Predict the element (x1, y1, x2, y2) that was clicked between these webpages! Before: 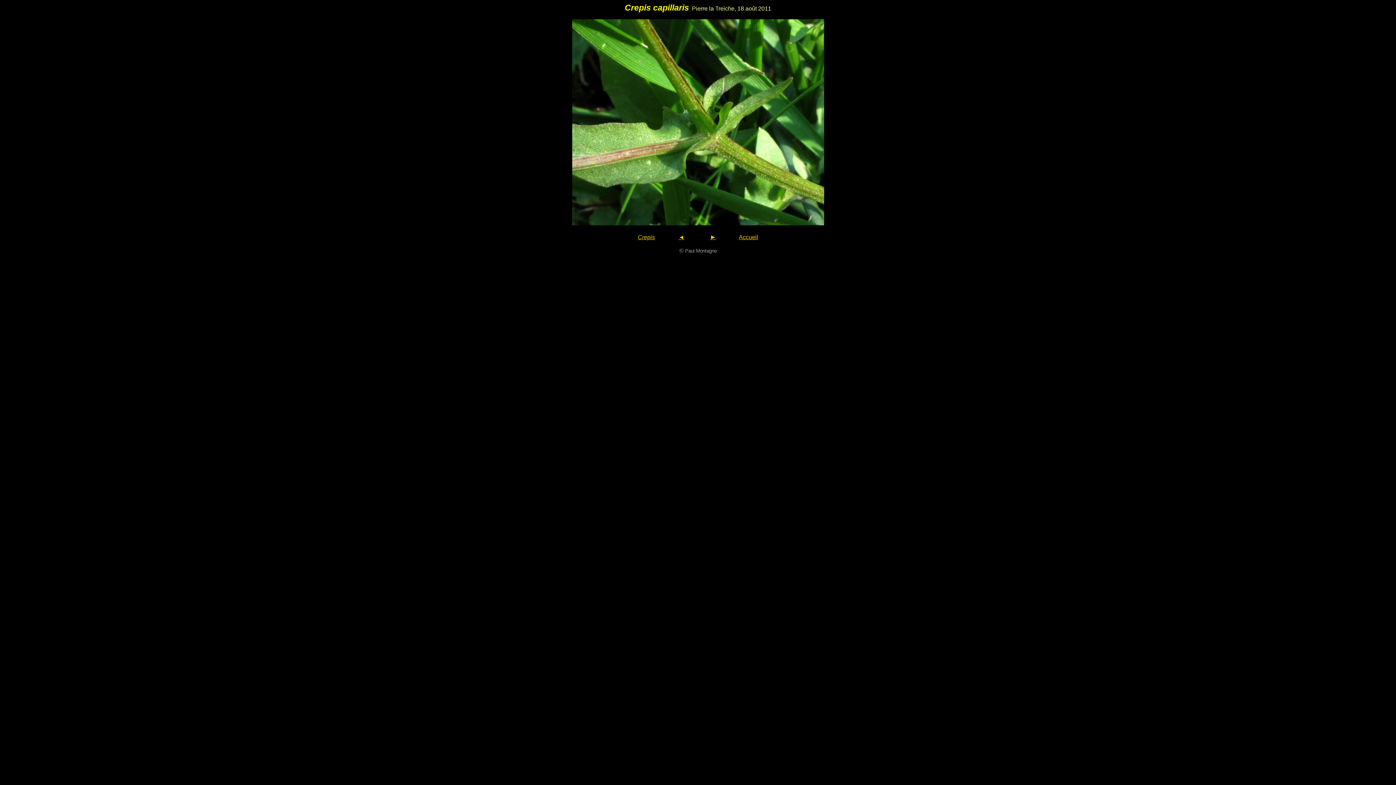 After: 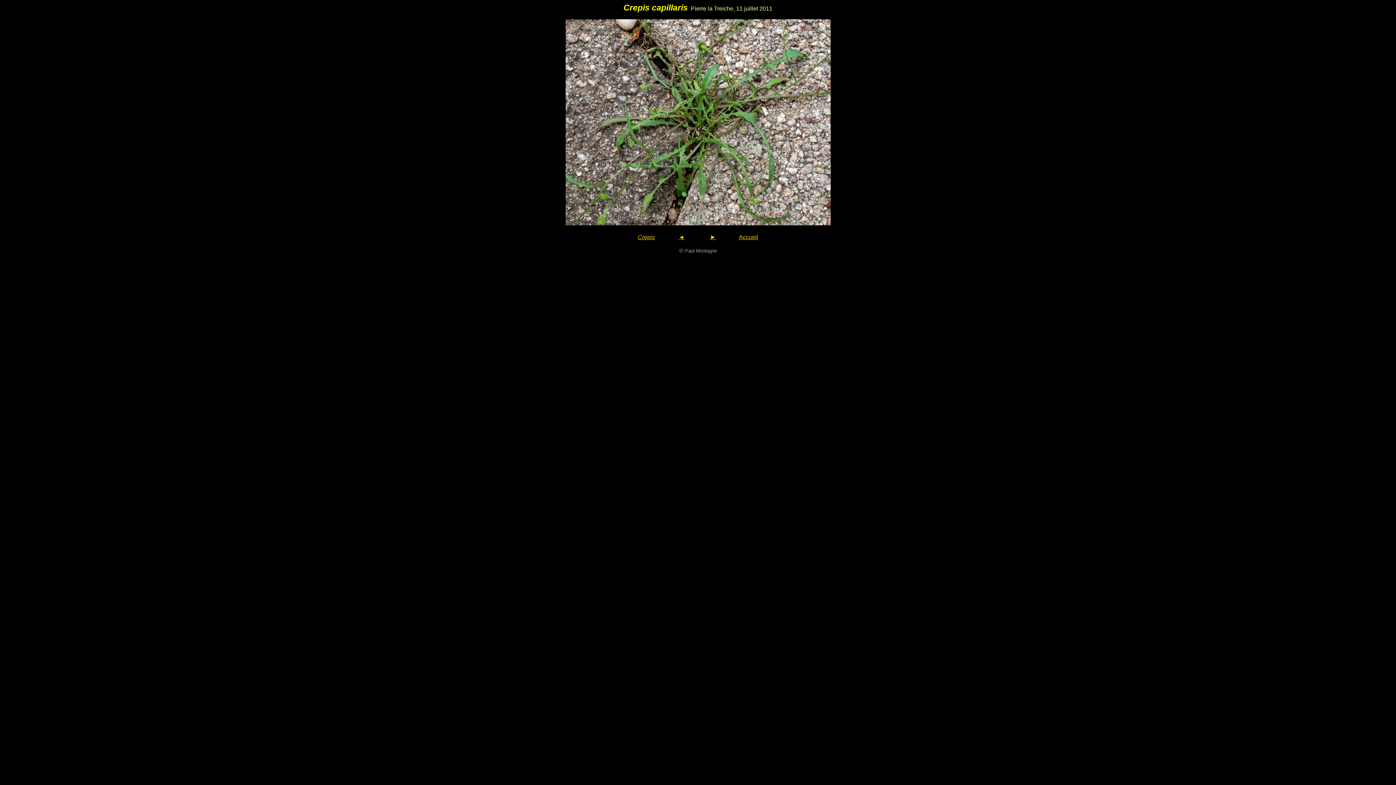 Action: label: ◄ bbox: (678, 234, 684, 240)